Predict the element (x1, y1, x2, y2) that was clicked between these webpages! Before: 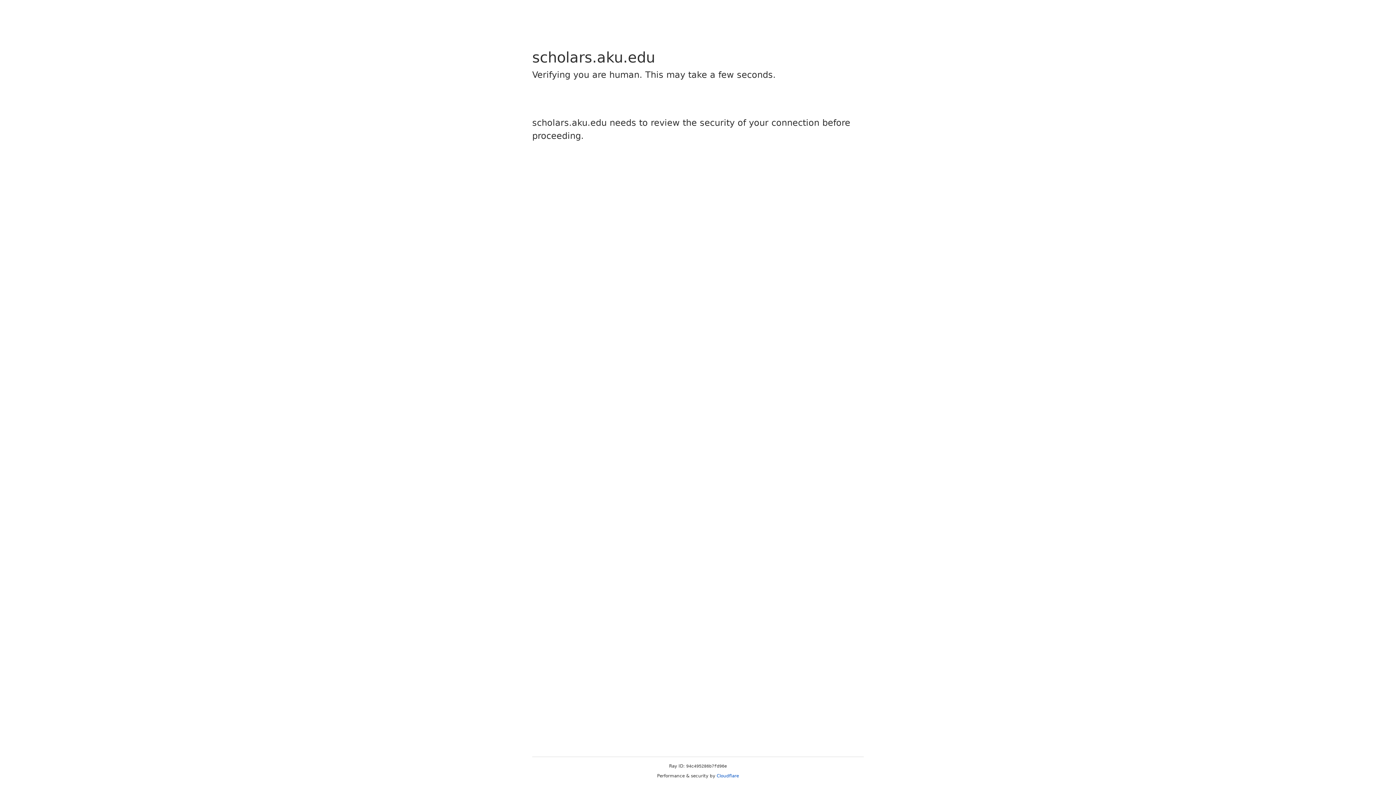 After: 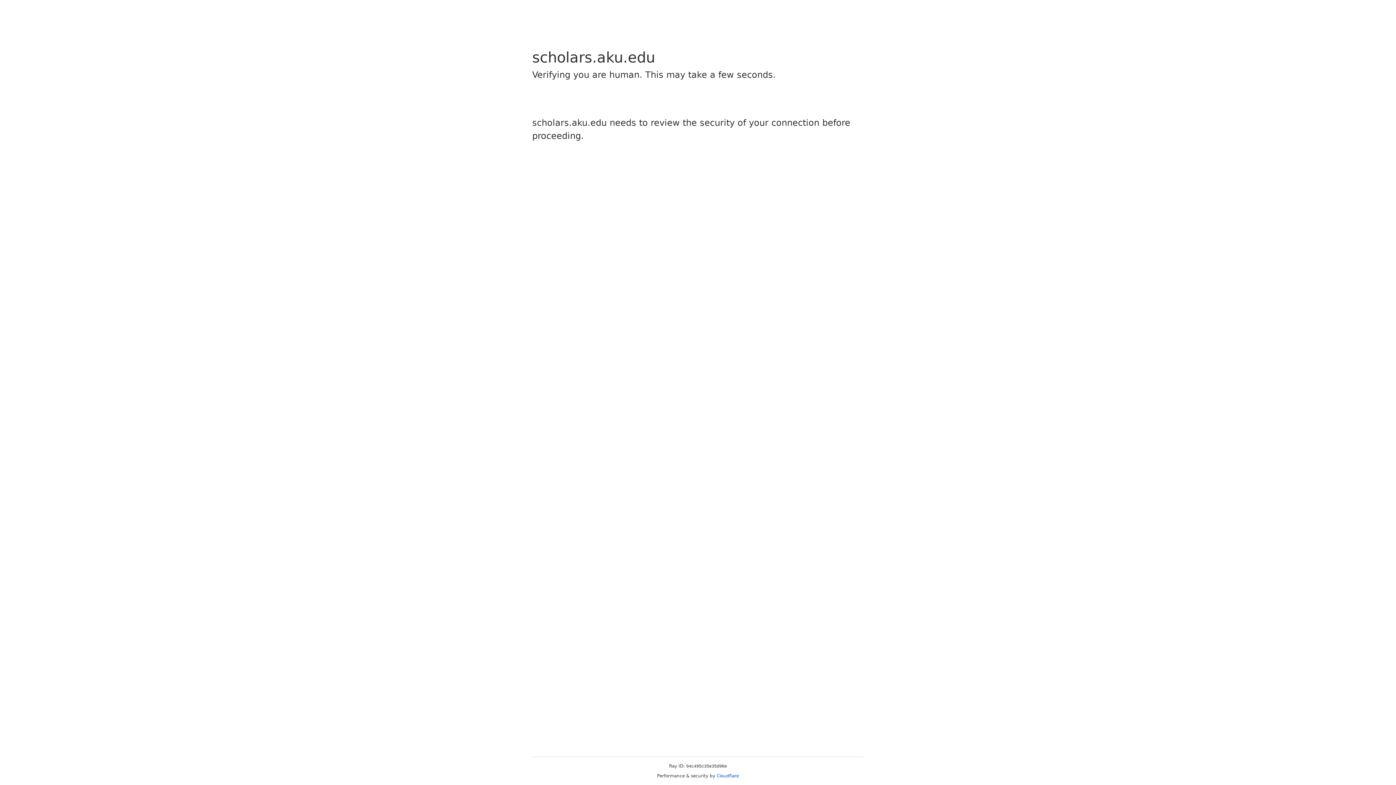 Action: label: Cloudflare bbox: (716, 773, 739, 778)